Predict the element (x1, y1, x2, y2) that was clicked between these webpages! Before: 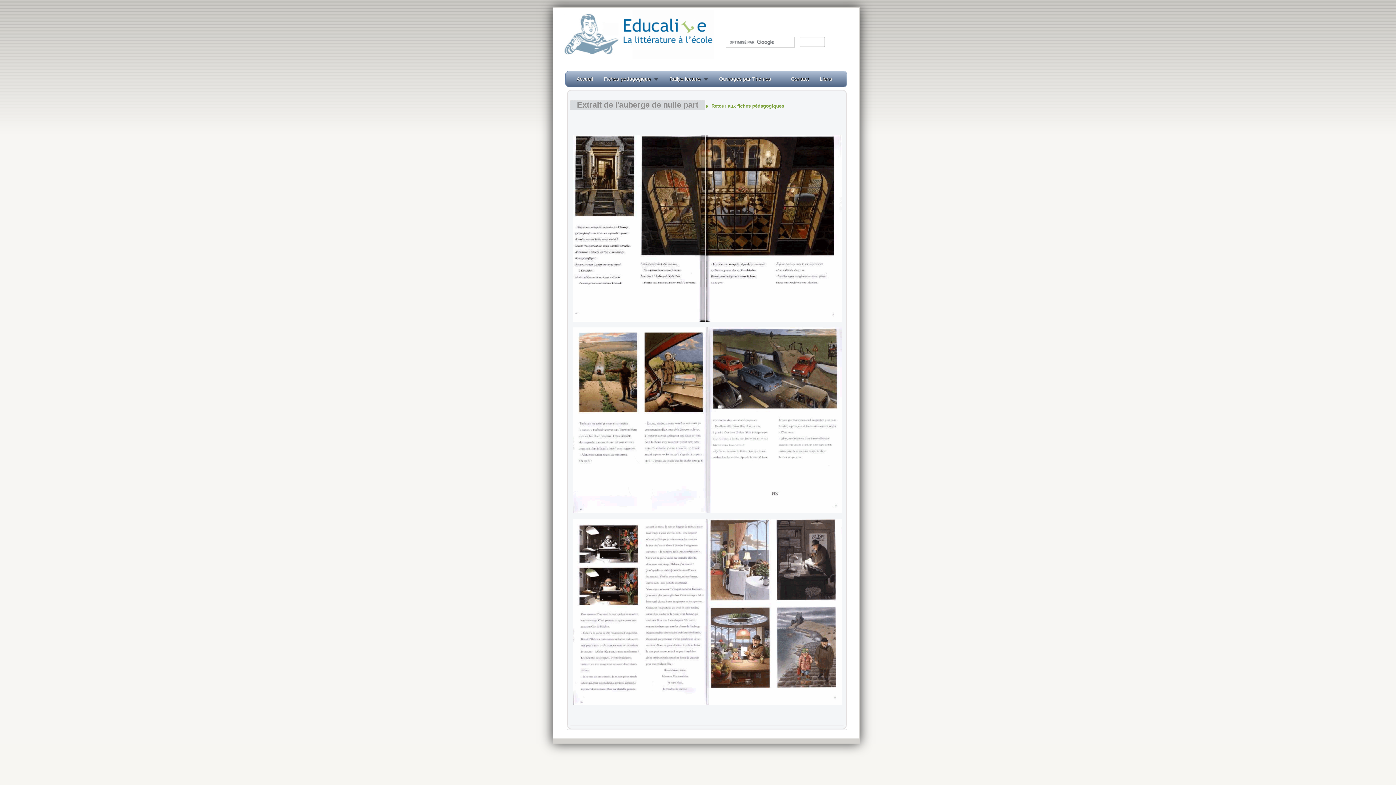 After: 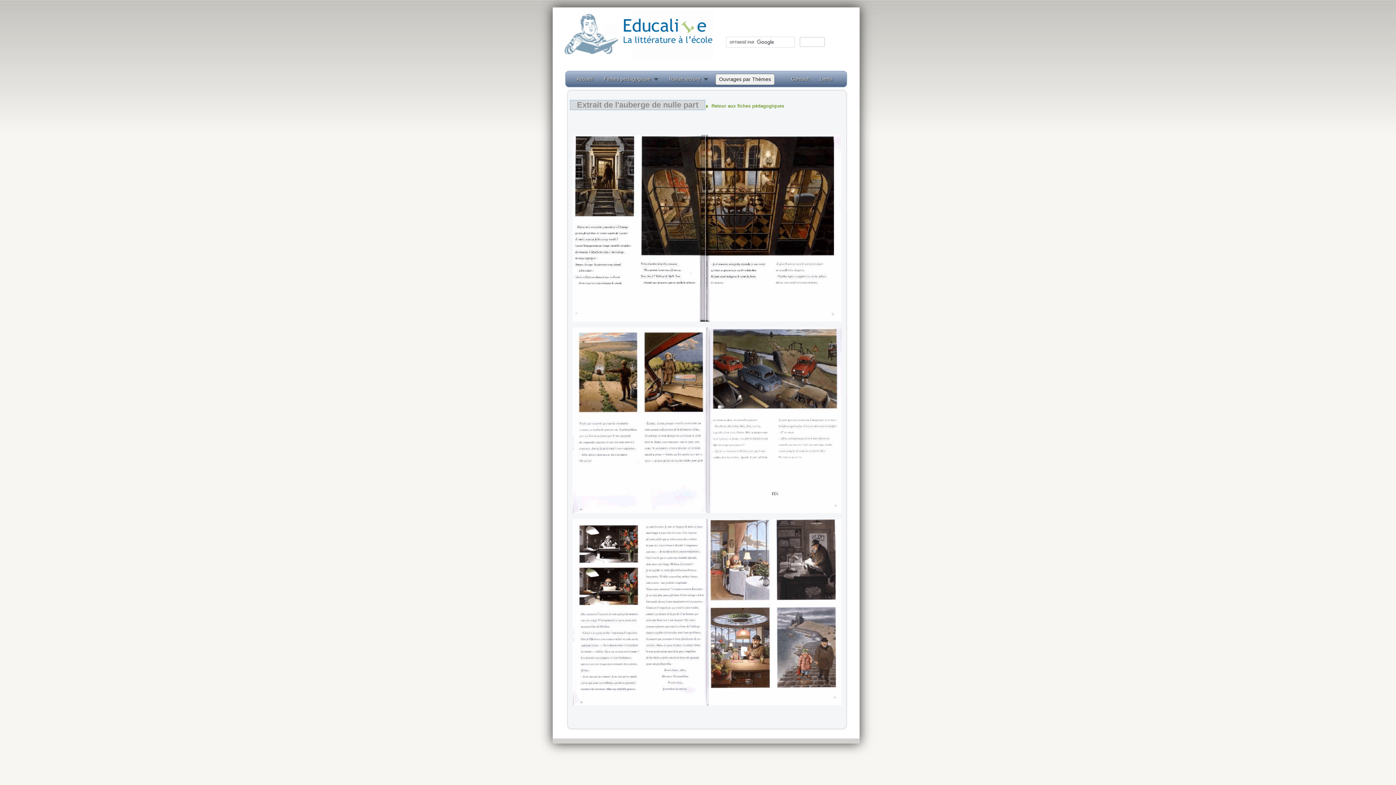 Action: label: Ouvrages par Thèmes bbox: (719, 75, 771, 82)